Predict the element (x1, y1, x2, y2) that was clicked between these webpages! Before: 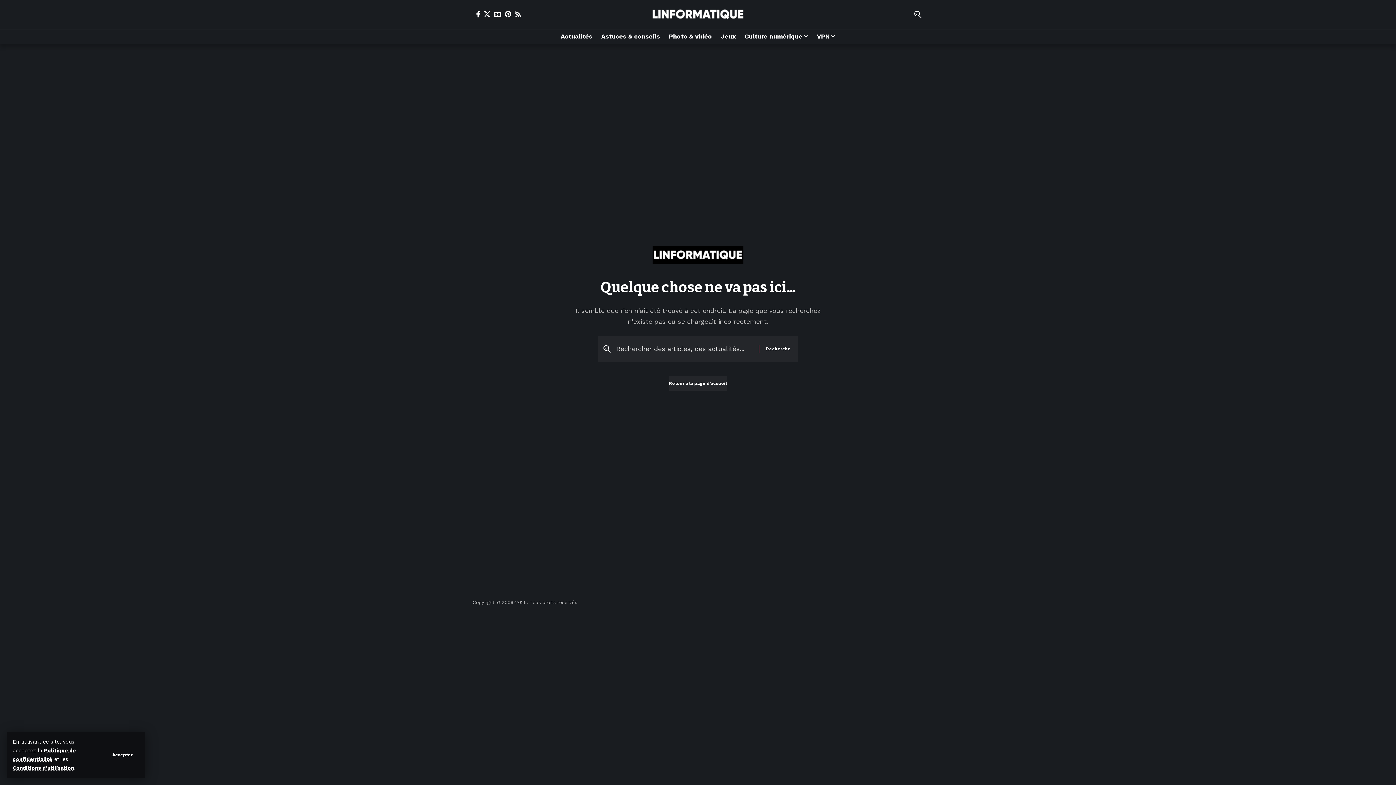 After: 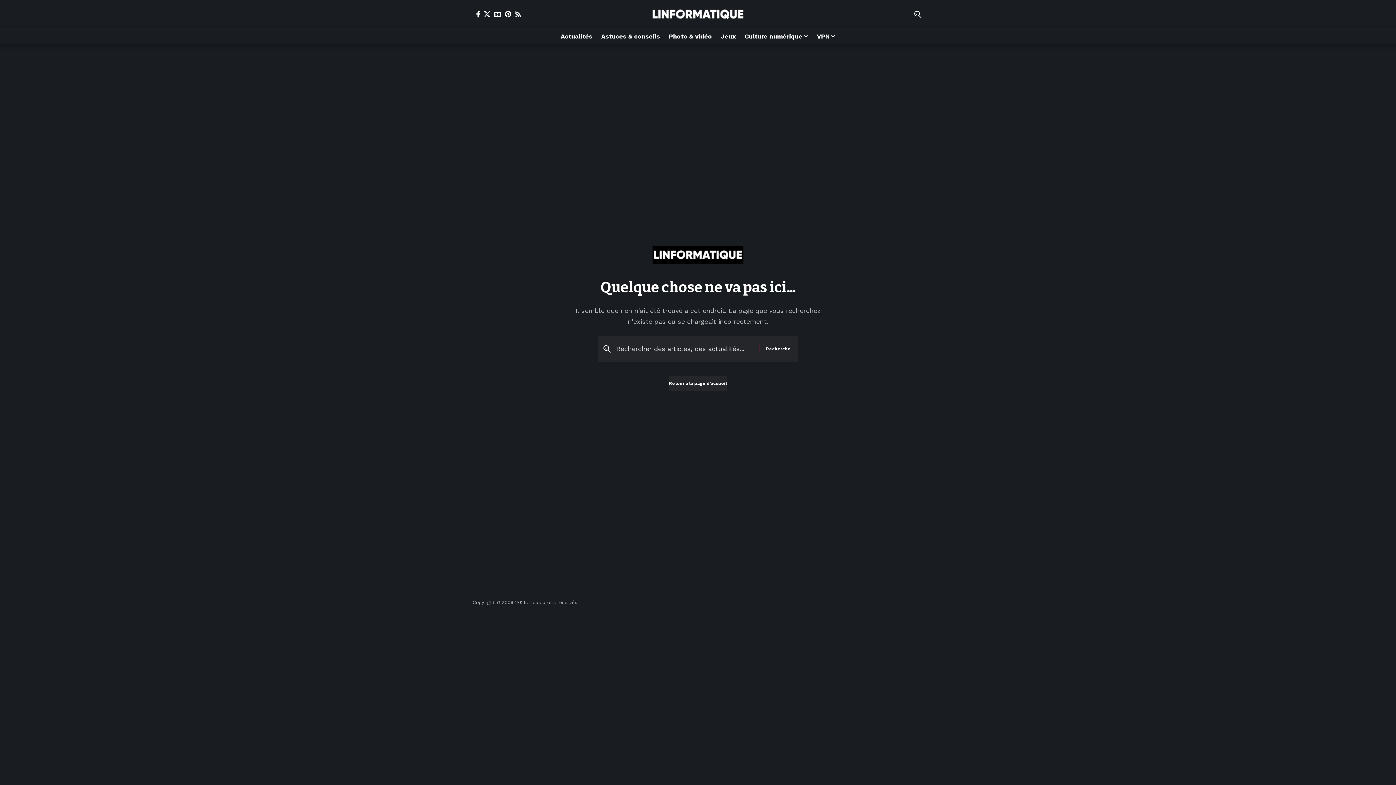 Action: bbox: (105, 749, 140, 761) label: Accepter